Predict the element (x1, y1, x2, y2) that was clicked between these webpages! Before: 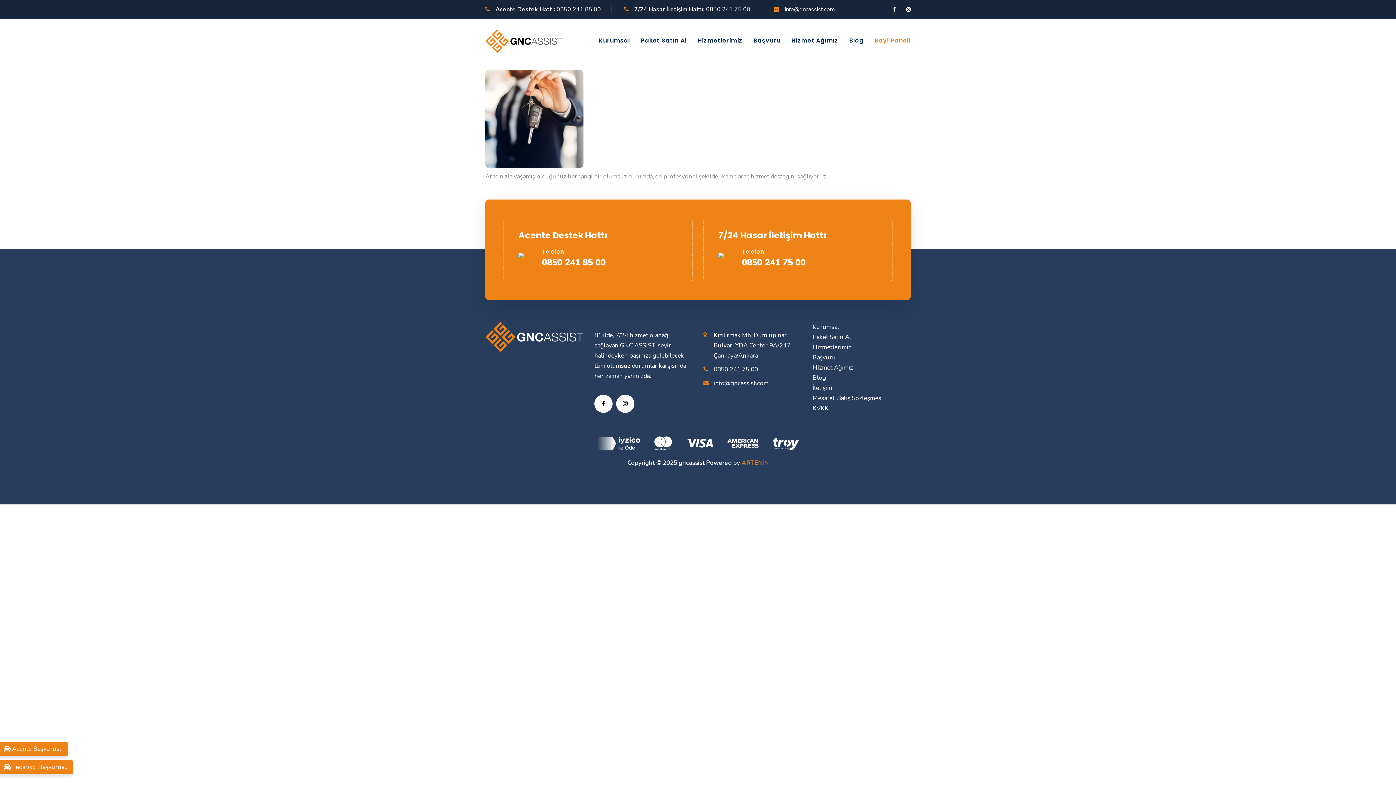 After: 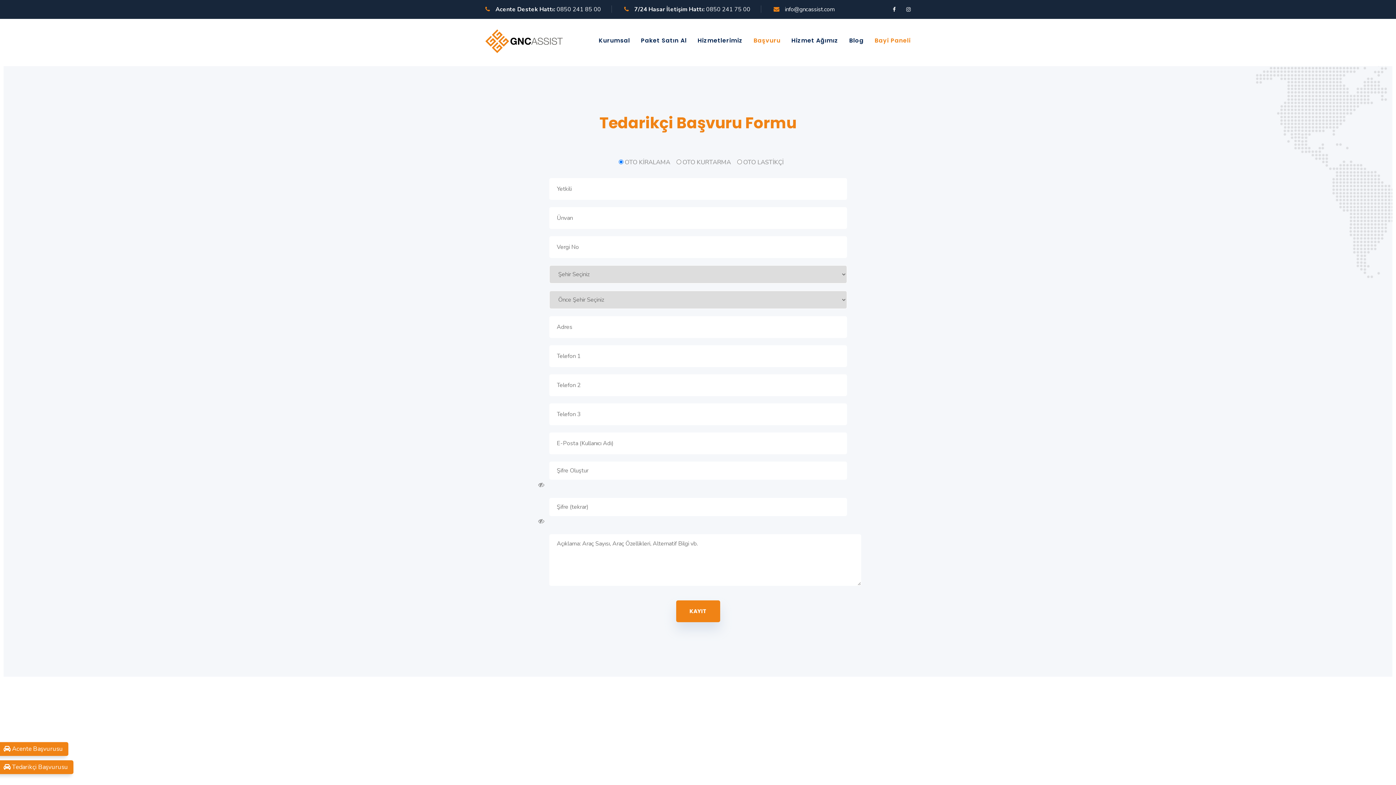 Action: bbox: (-1, 760, 73, 774) label:  Tedarikçi Başvurusu